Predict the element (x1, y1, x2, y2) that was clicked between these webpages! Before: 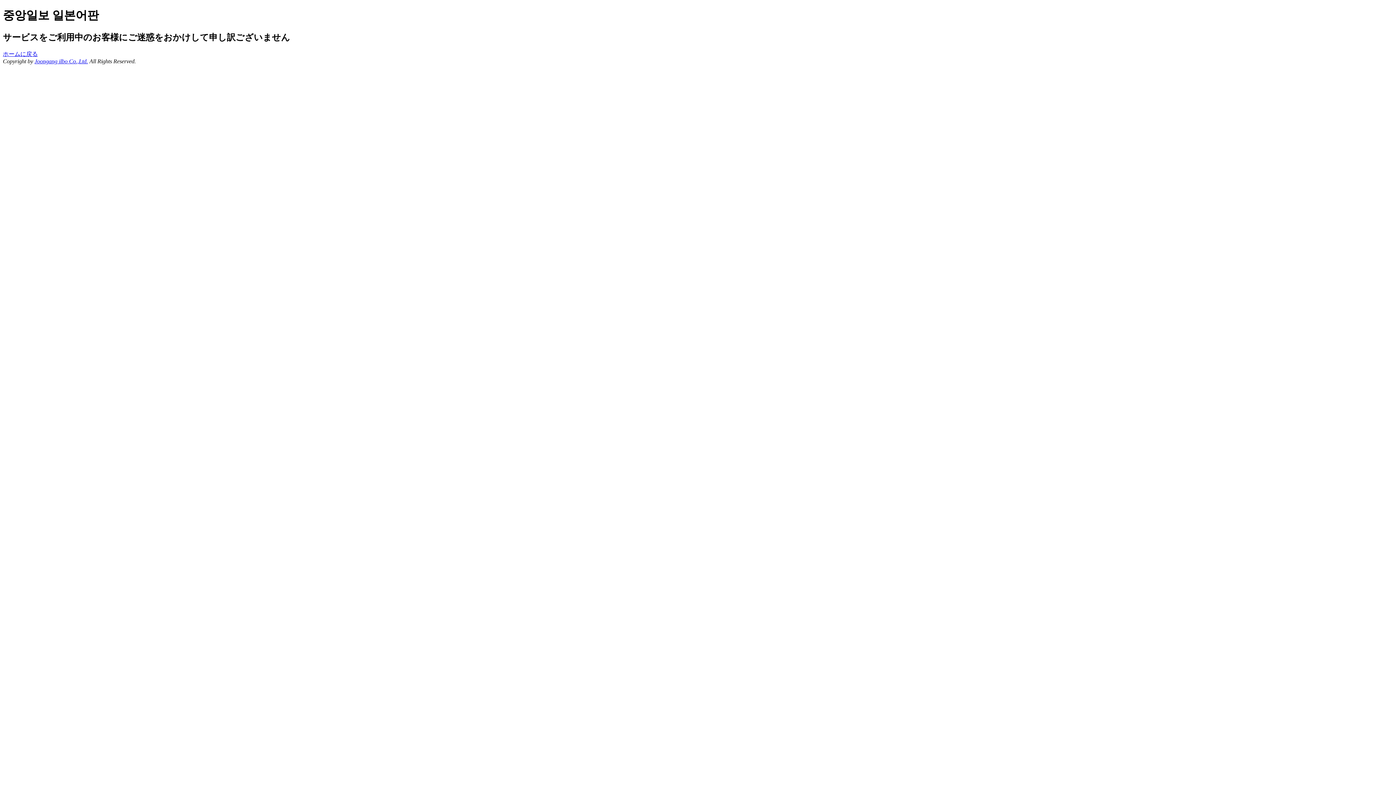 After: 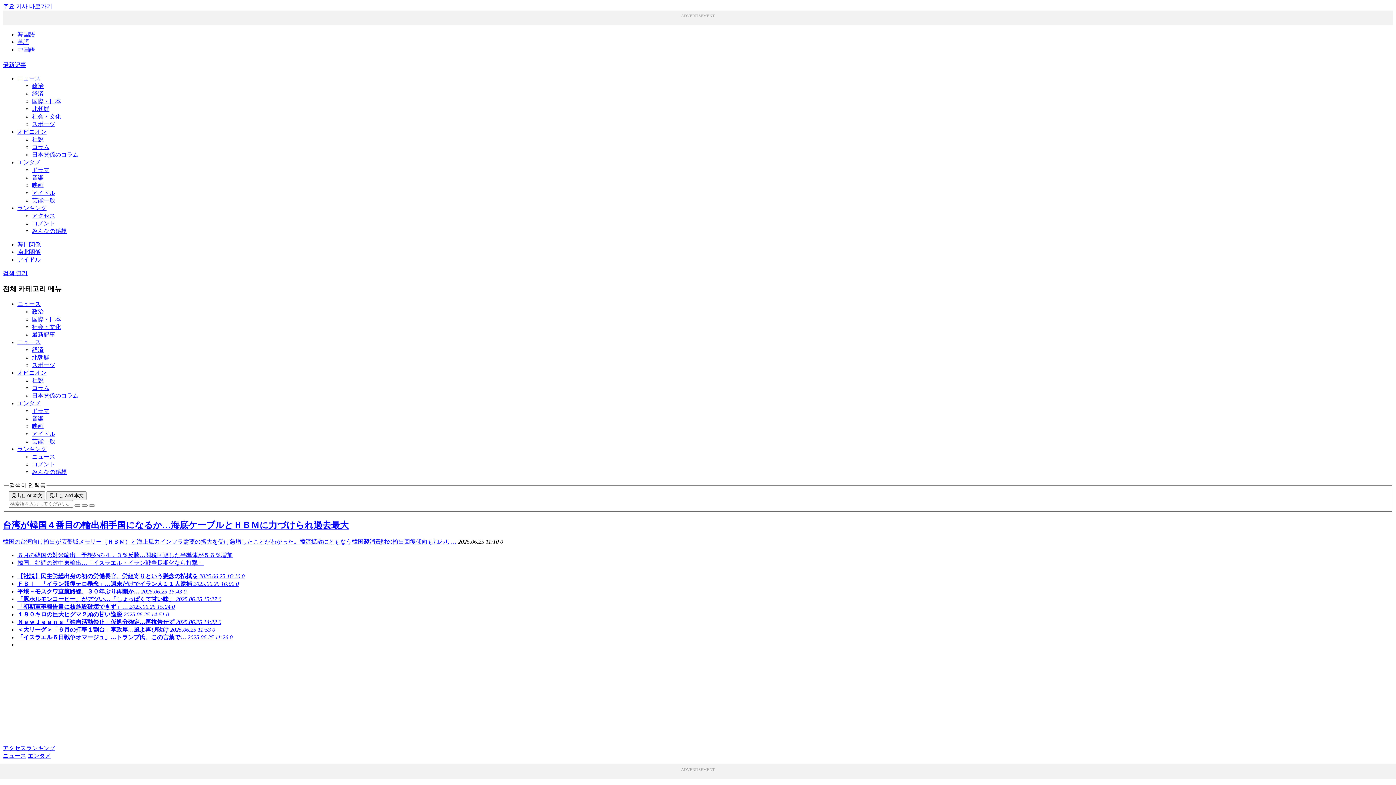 Action: bbox: (2, 50, 37, 57) label: ホームに戻る